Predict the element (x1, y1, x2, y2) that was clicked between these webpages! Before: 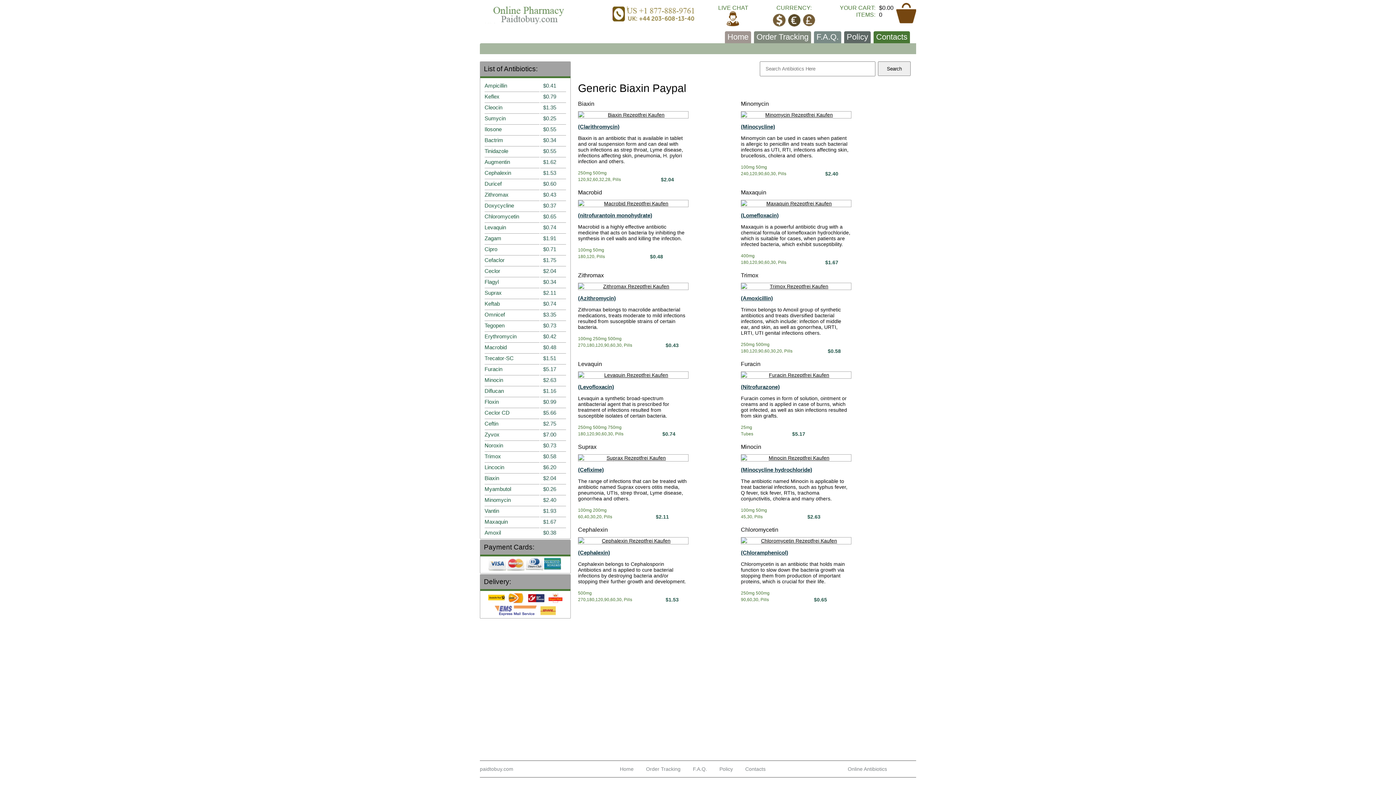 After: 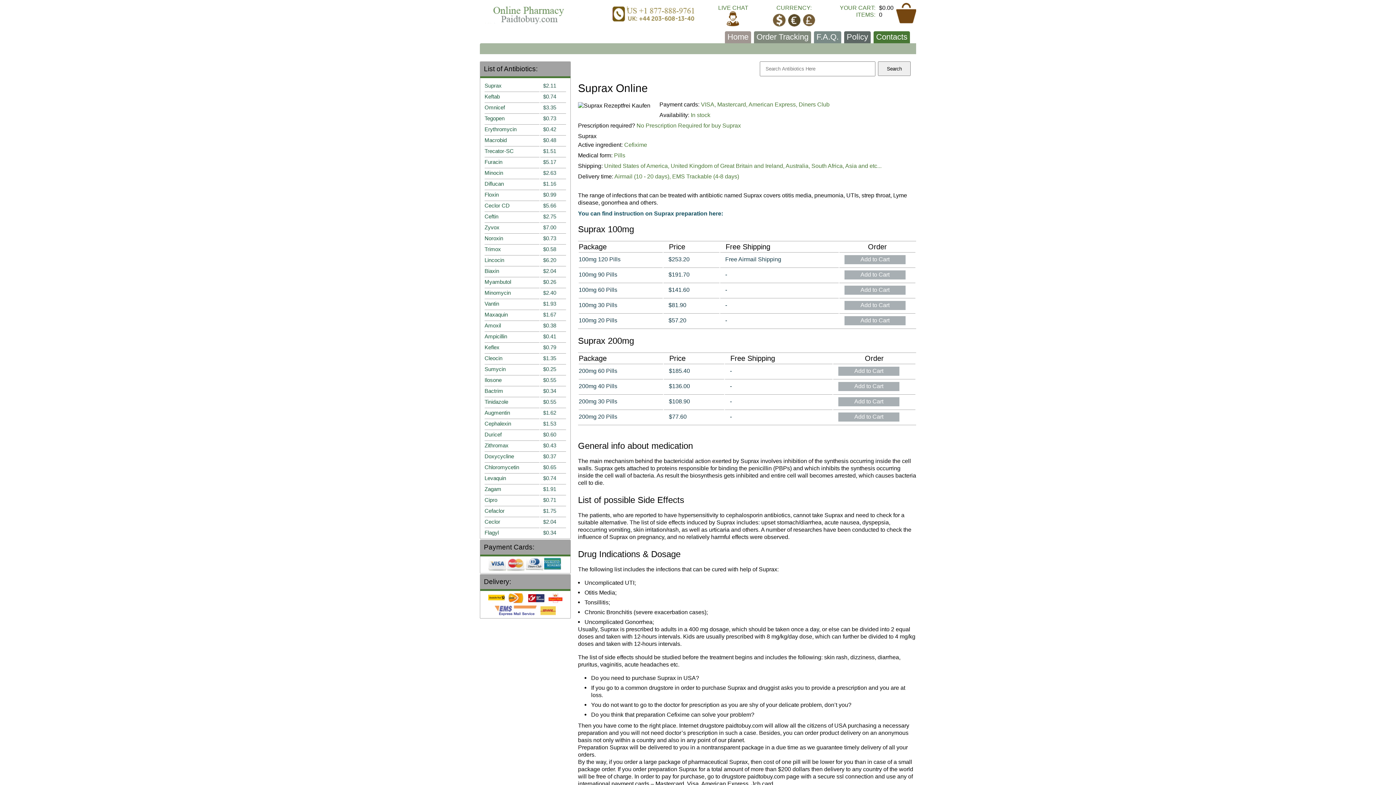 Action: bbox: (578, 444, 596, 450) label: Suprax